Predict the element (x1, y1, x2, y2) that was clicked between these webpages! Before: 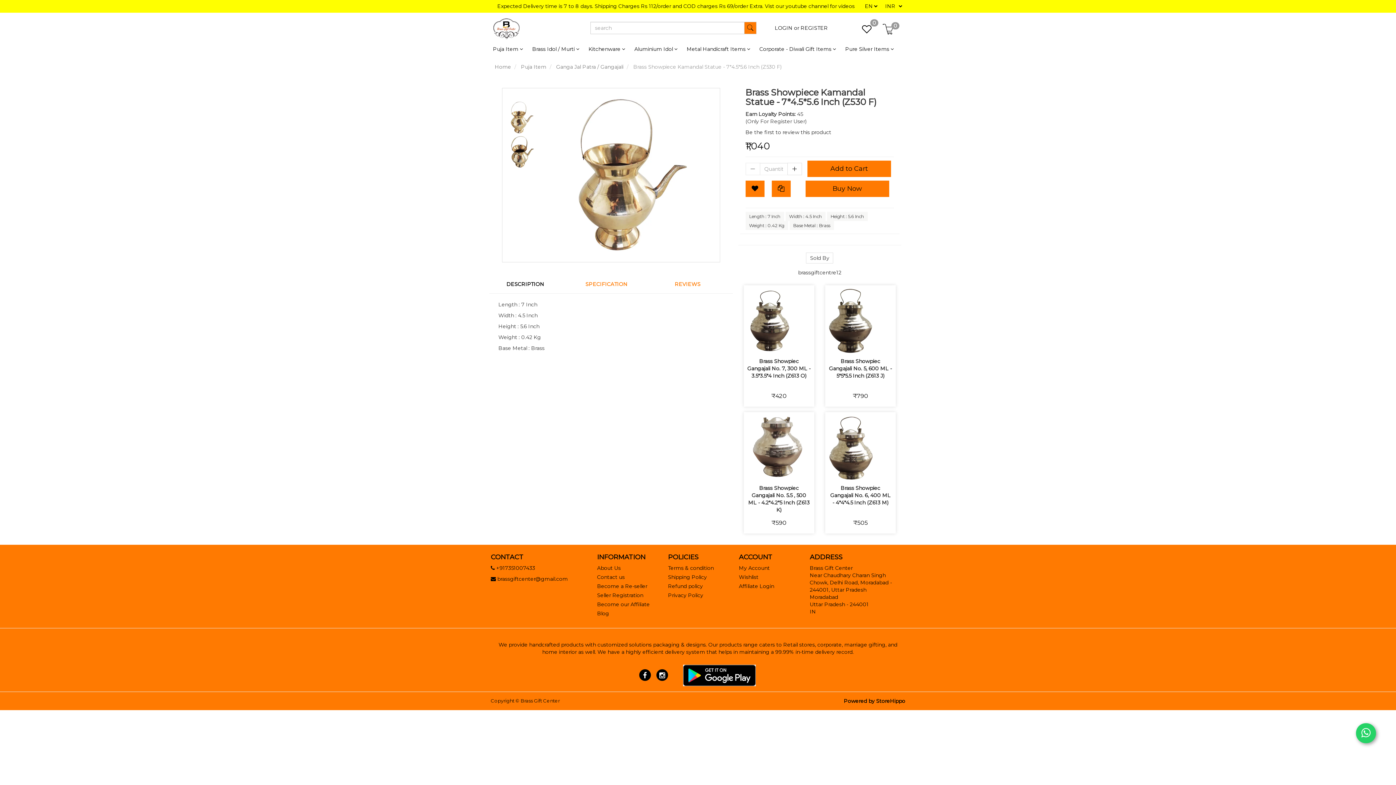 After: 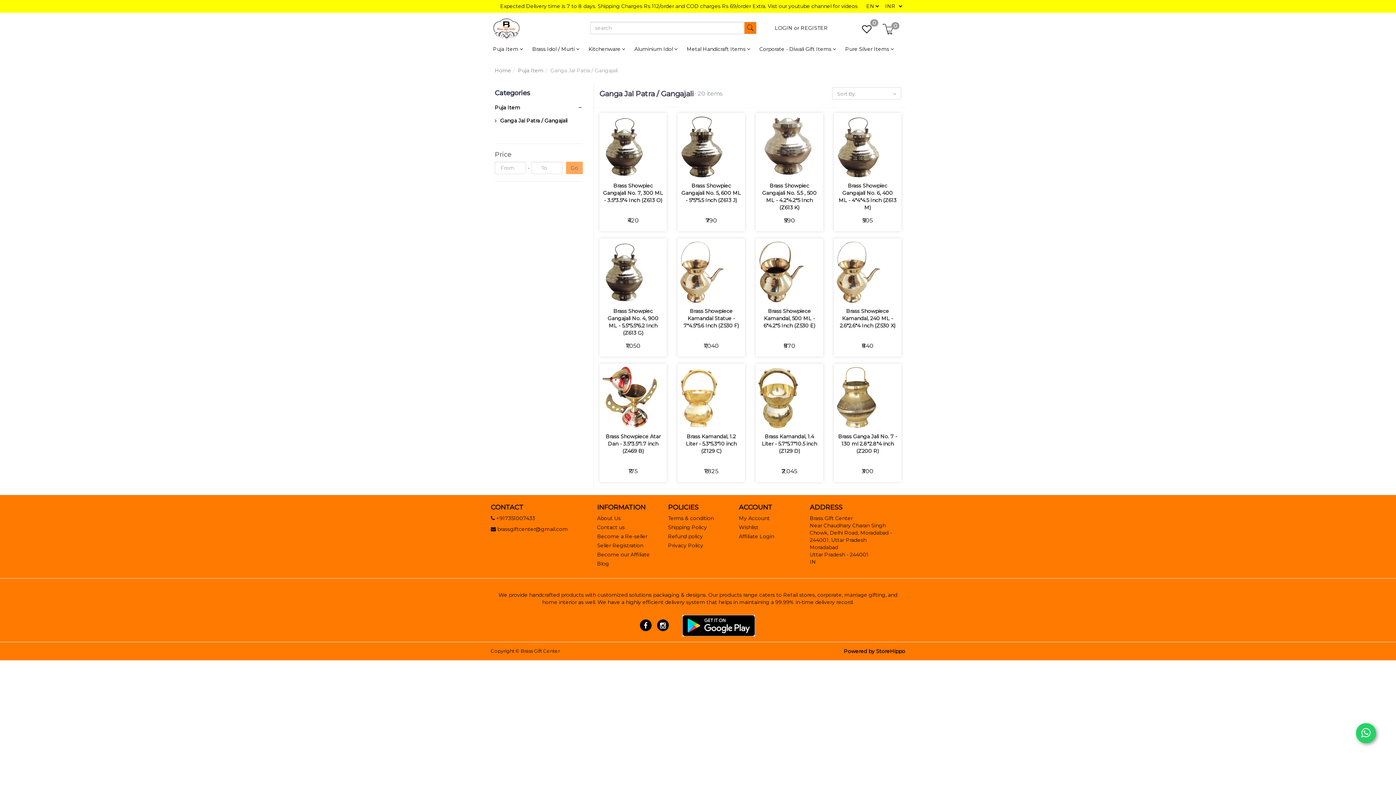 Action: bbox: (556, 63, 623, 70) label: Ganga Jal Patra / Gangajali